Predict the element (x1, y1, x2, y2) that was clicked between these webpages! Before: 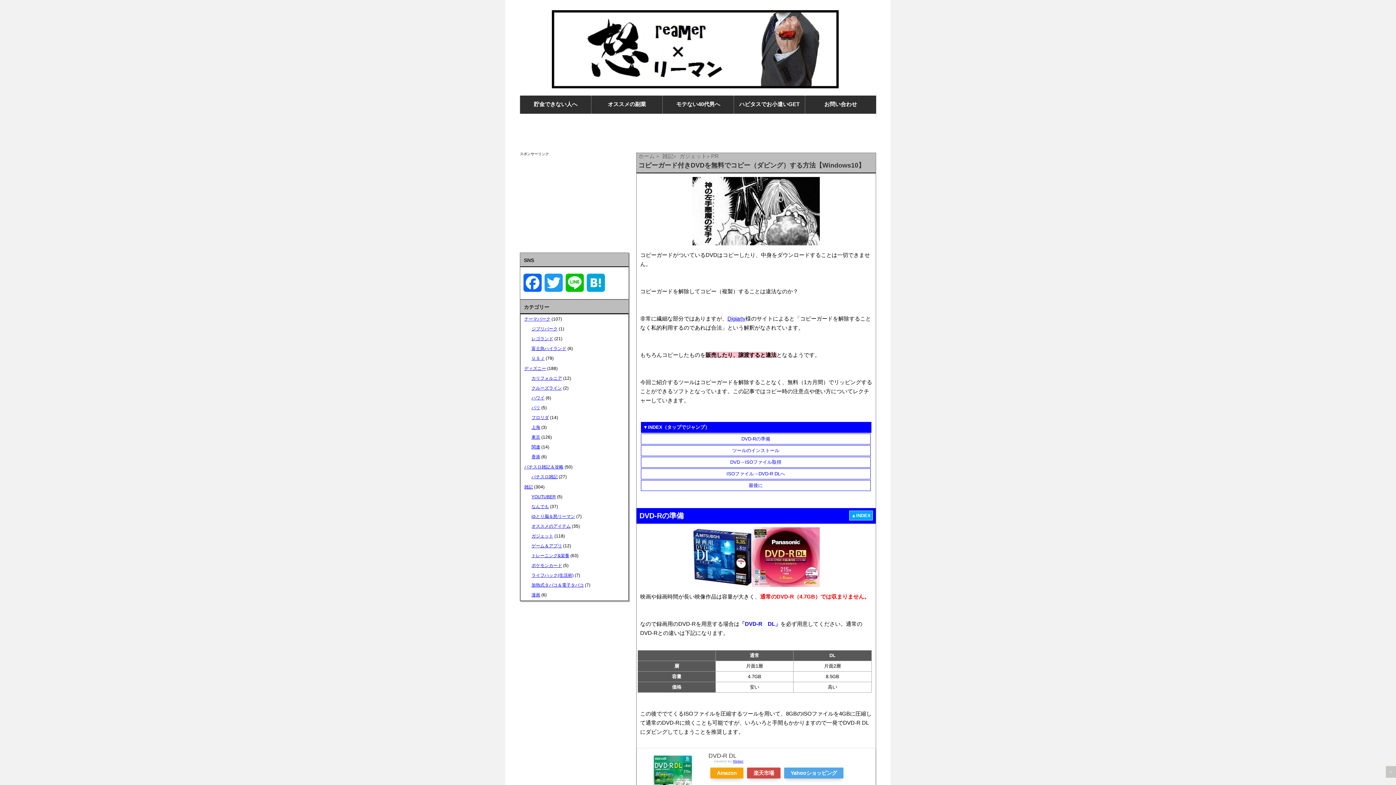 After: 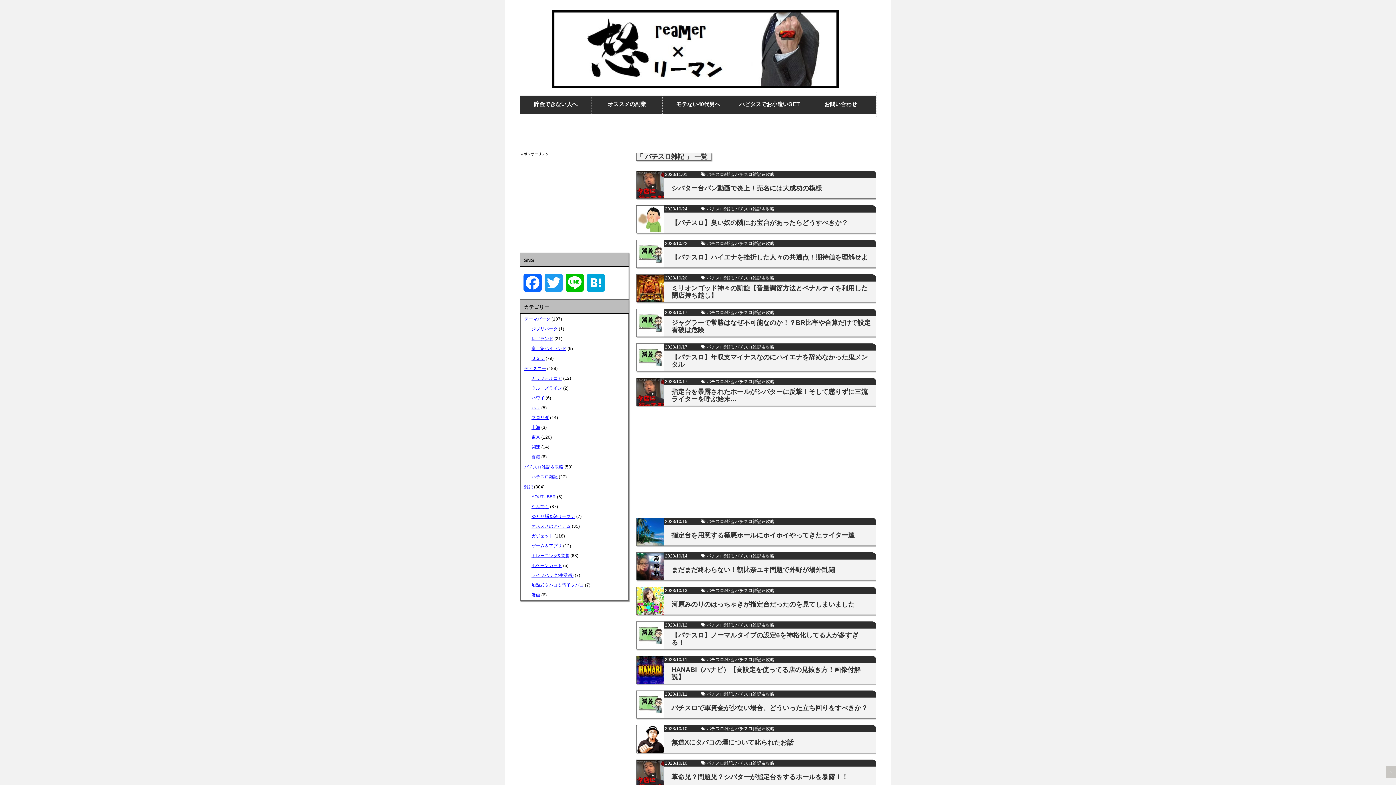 Action: bbox: (531, 474, 557, 479) label: パチスロ雑記